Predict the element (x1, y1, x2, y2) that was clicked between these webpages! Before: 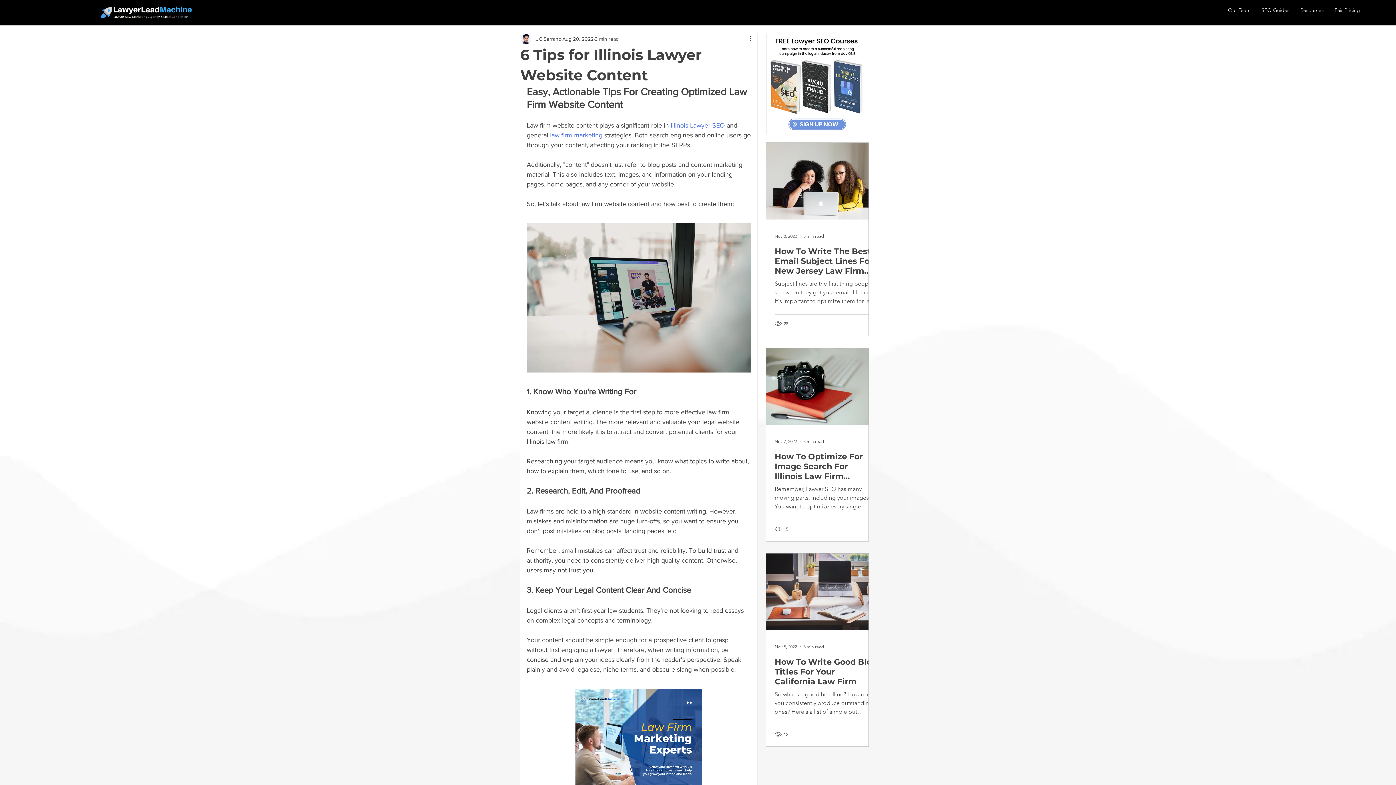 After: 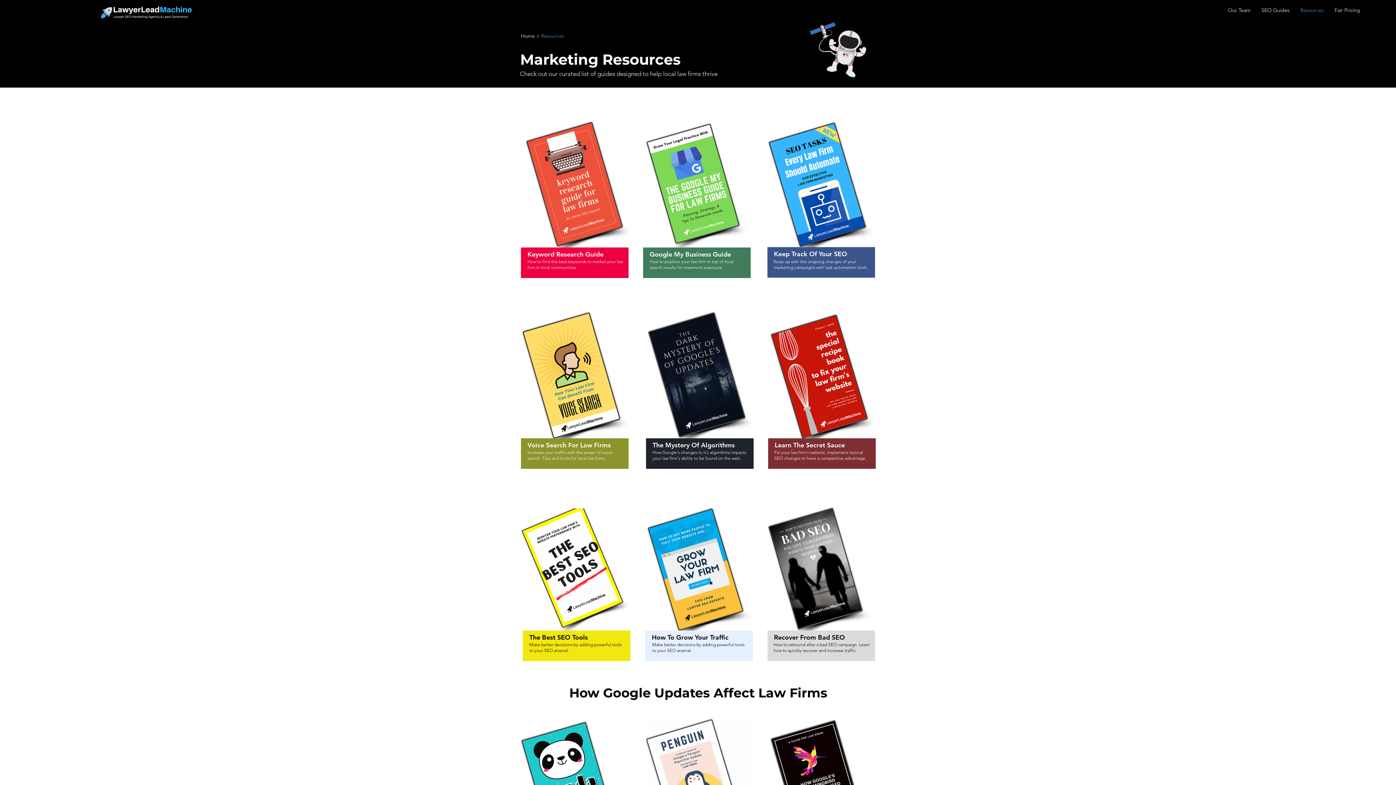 Action: bbox: (1295, 5, 1329, 14) label: Resources